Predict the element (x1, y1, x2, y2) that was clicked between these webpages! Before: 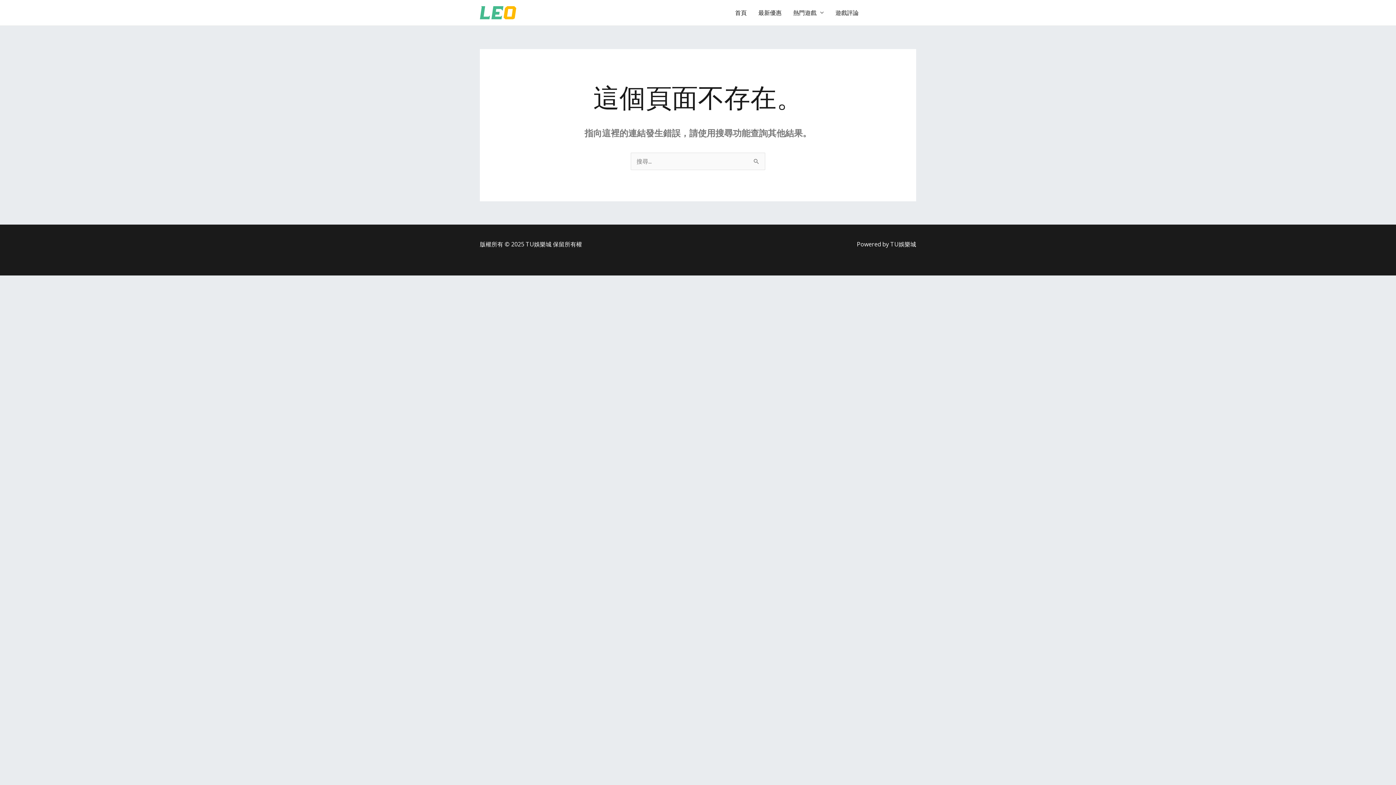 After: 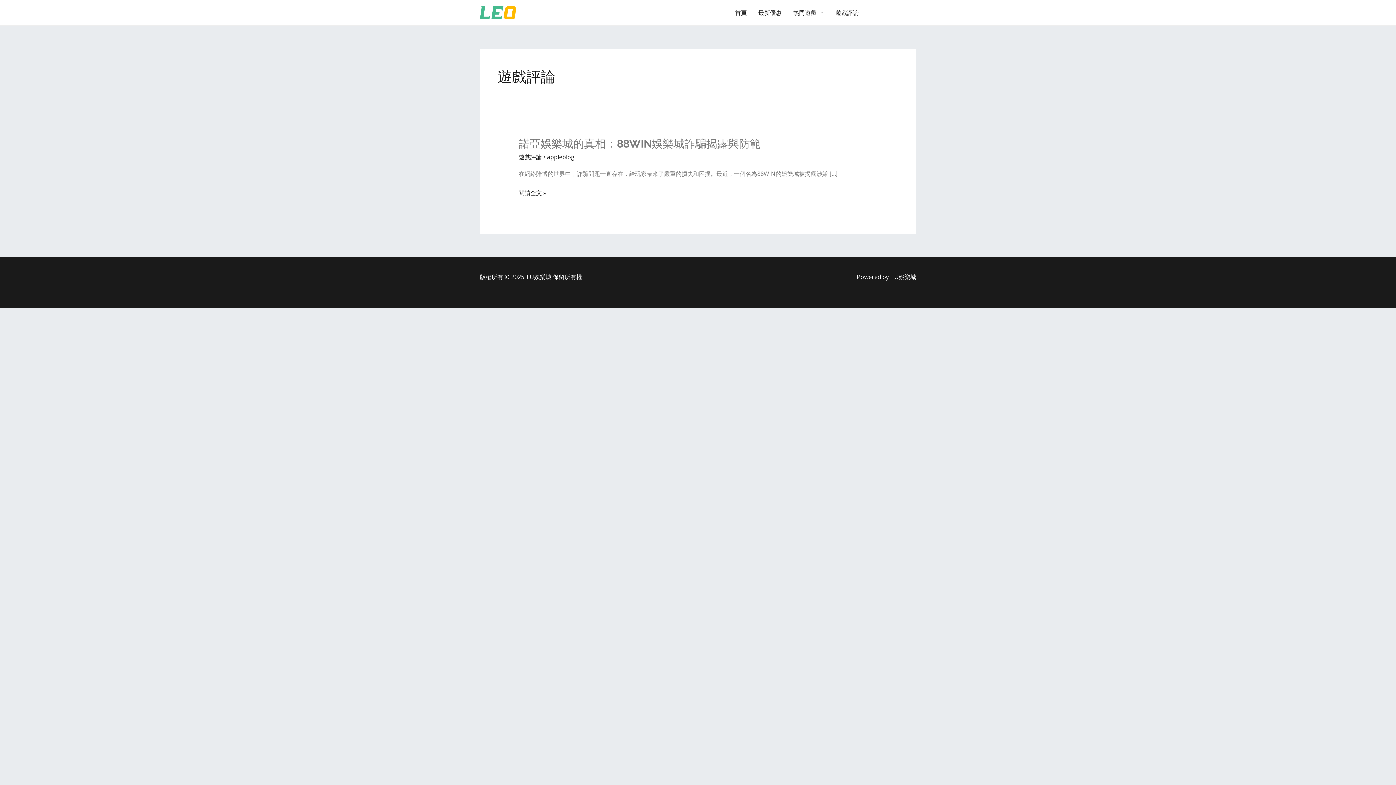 Action: bbox: (829, 0, 864, 25) label: 遊戲評論